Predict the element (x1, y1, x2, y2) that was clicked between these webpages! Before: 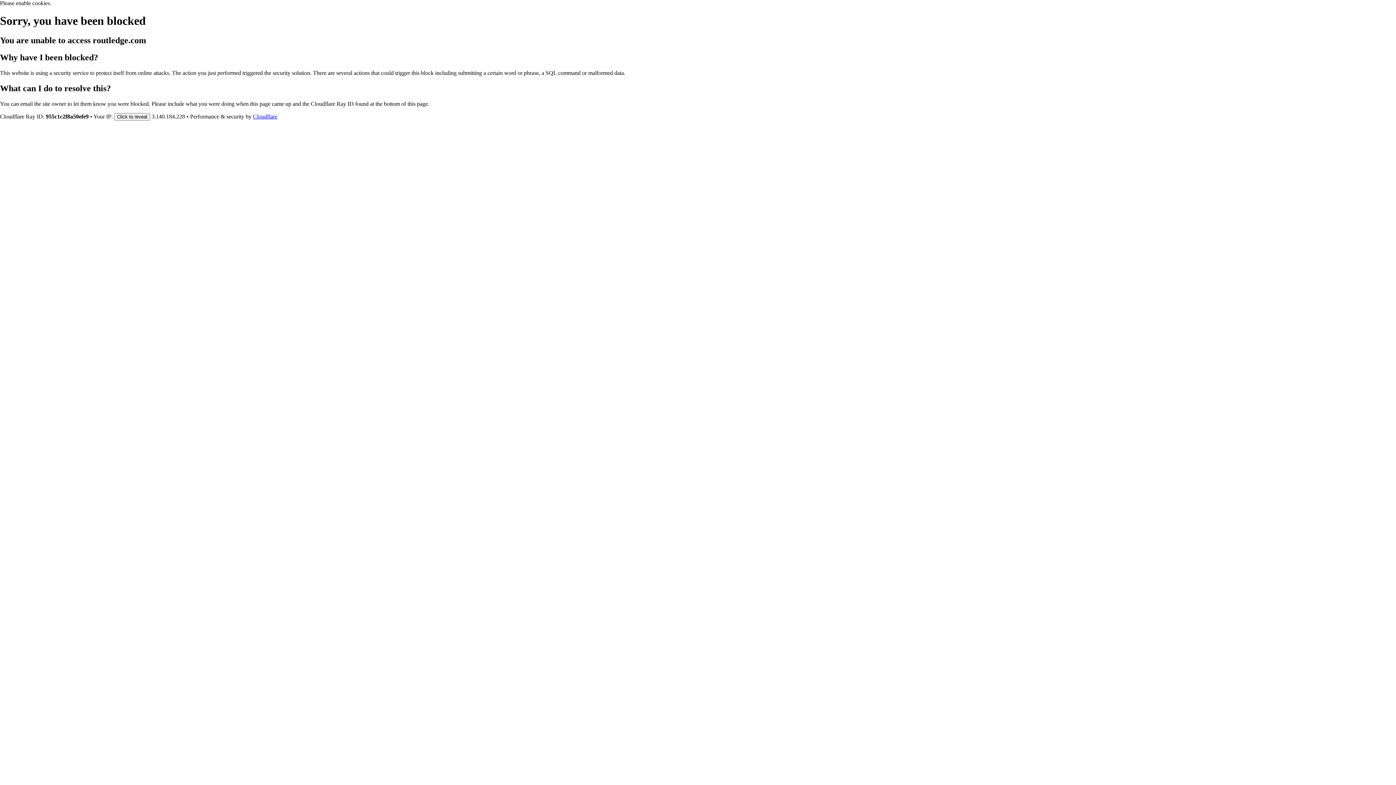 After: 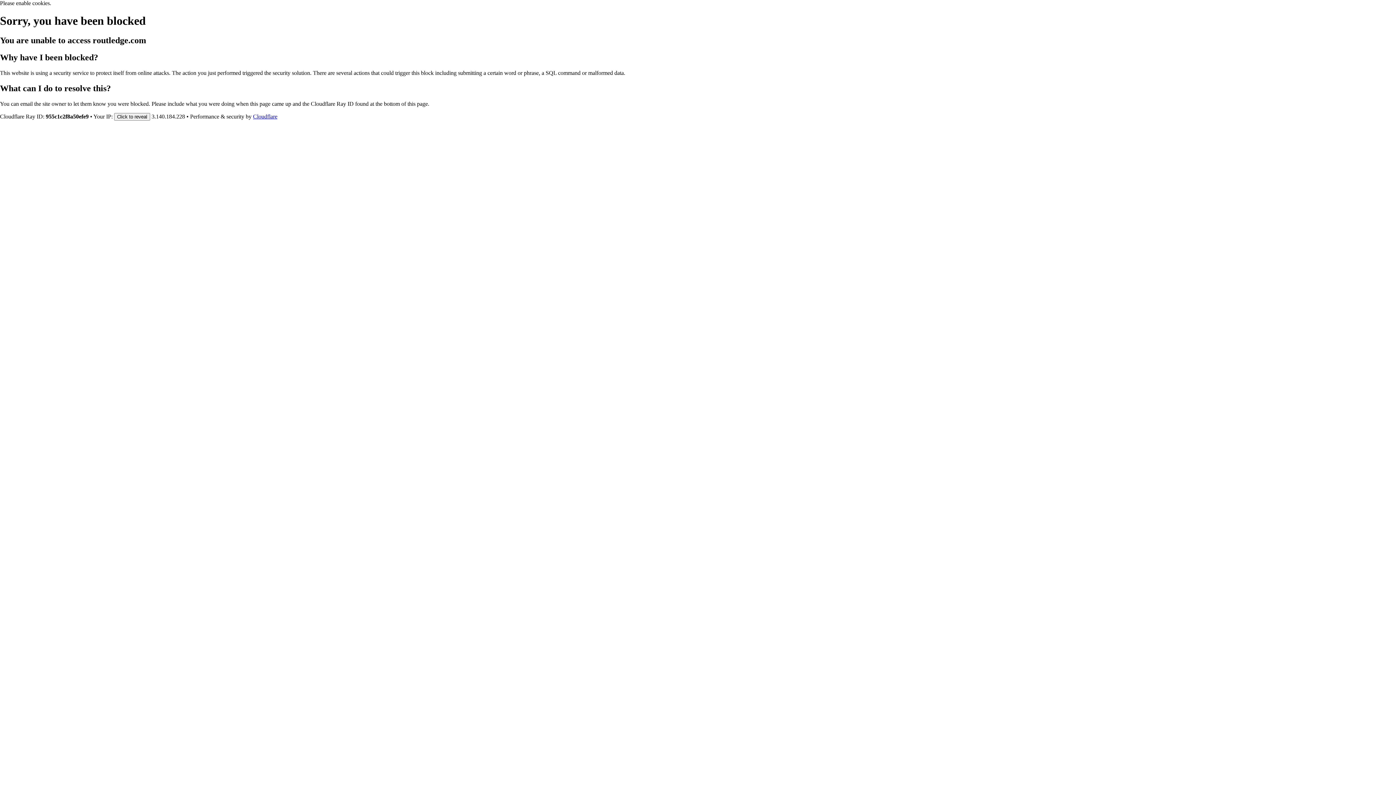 Action: bbox: (253, 113, 277, 119) label: Cloudflare